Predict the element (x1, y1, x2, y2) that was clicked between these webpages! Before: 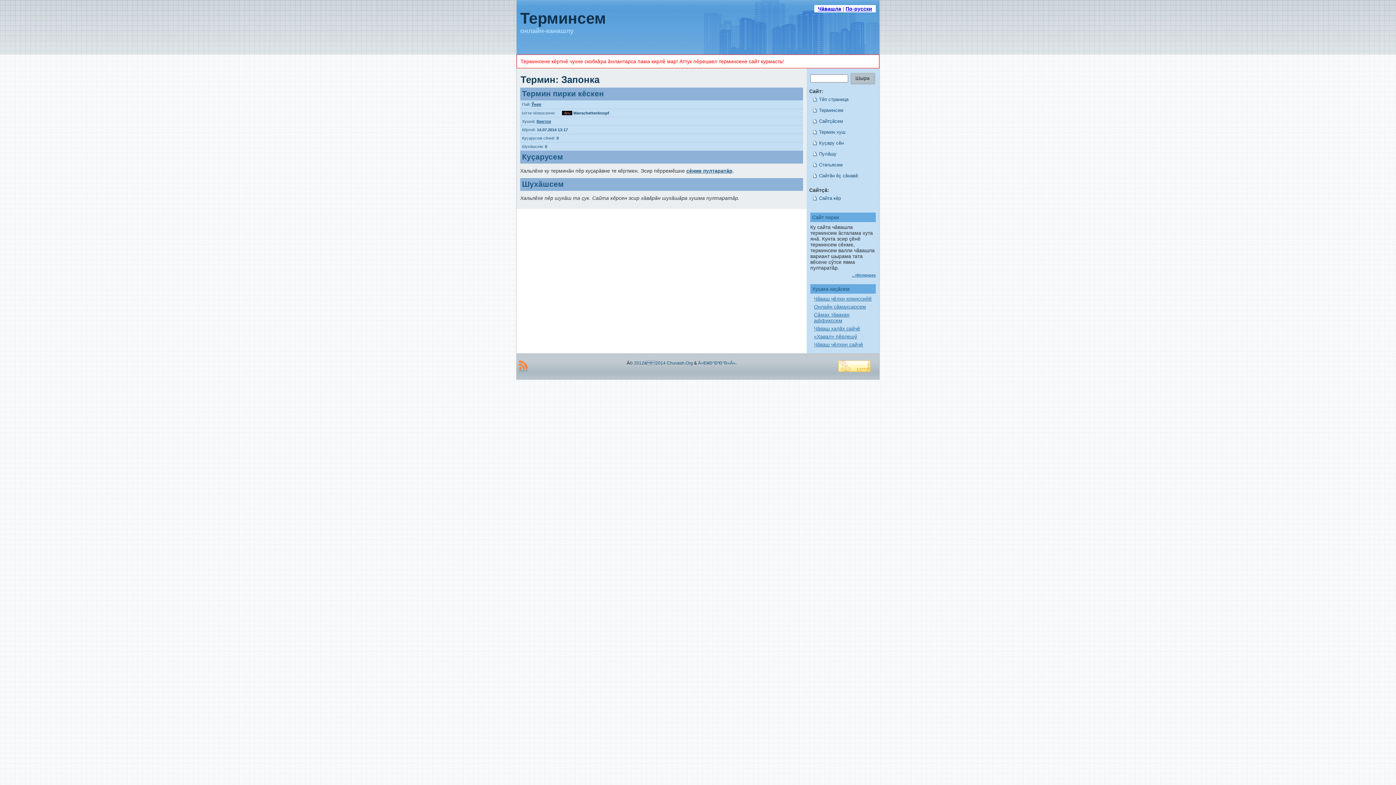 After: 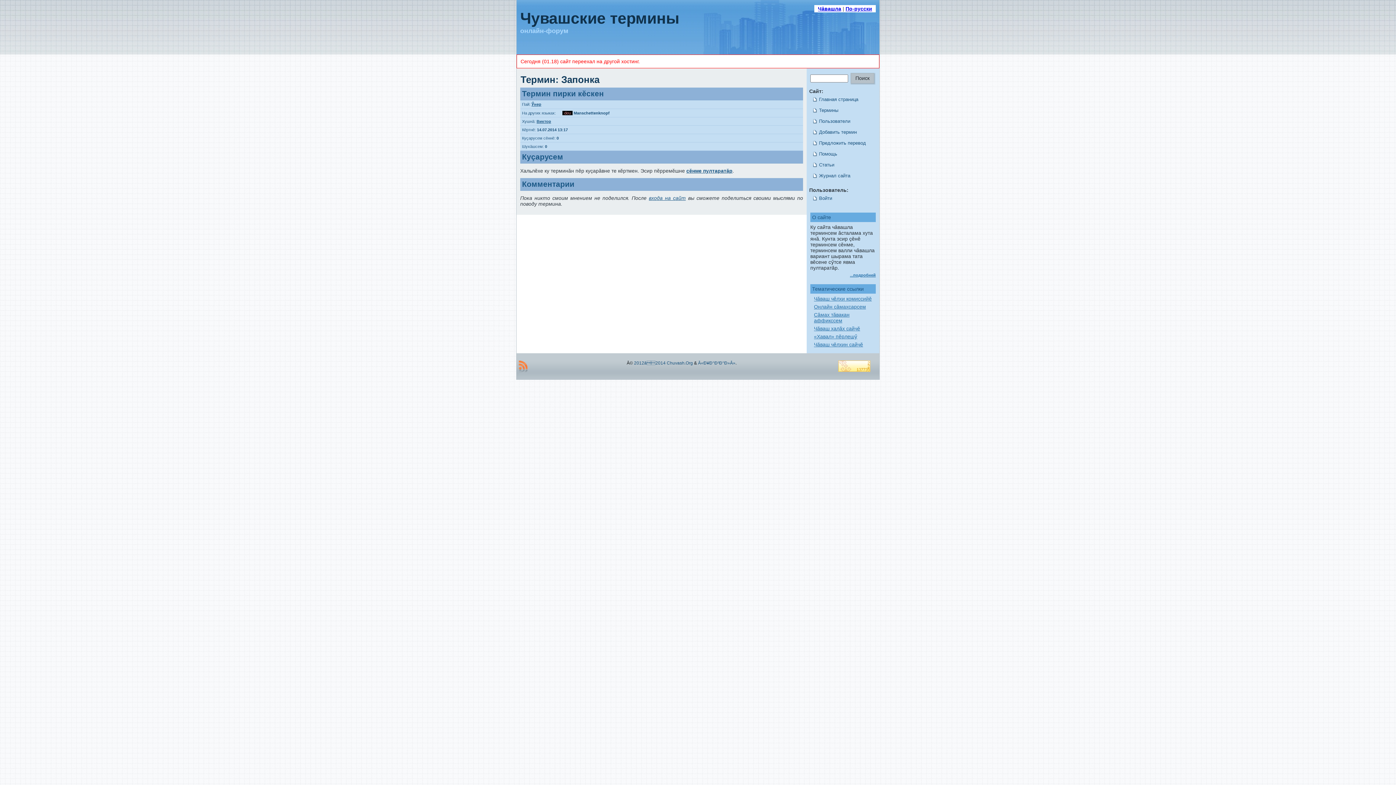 Action: label: По-русски bbox: (845, 5, 872, 11)